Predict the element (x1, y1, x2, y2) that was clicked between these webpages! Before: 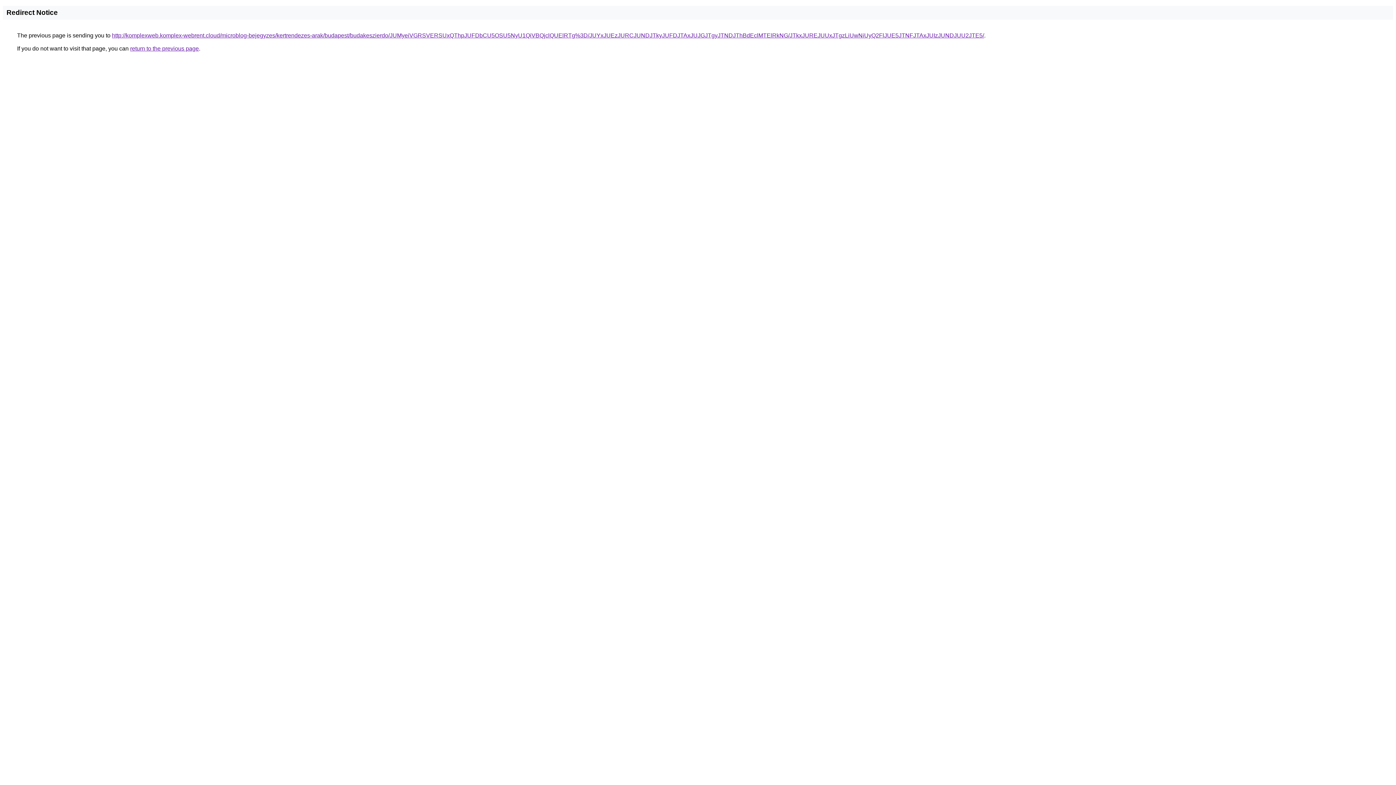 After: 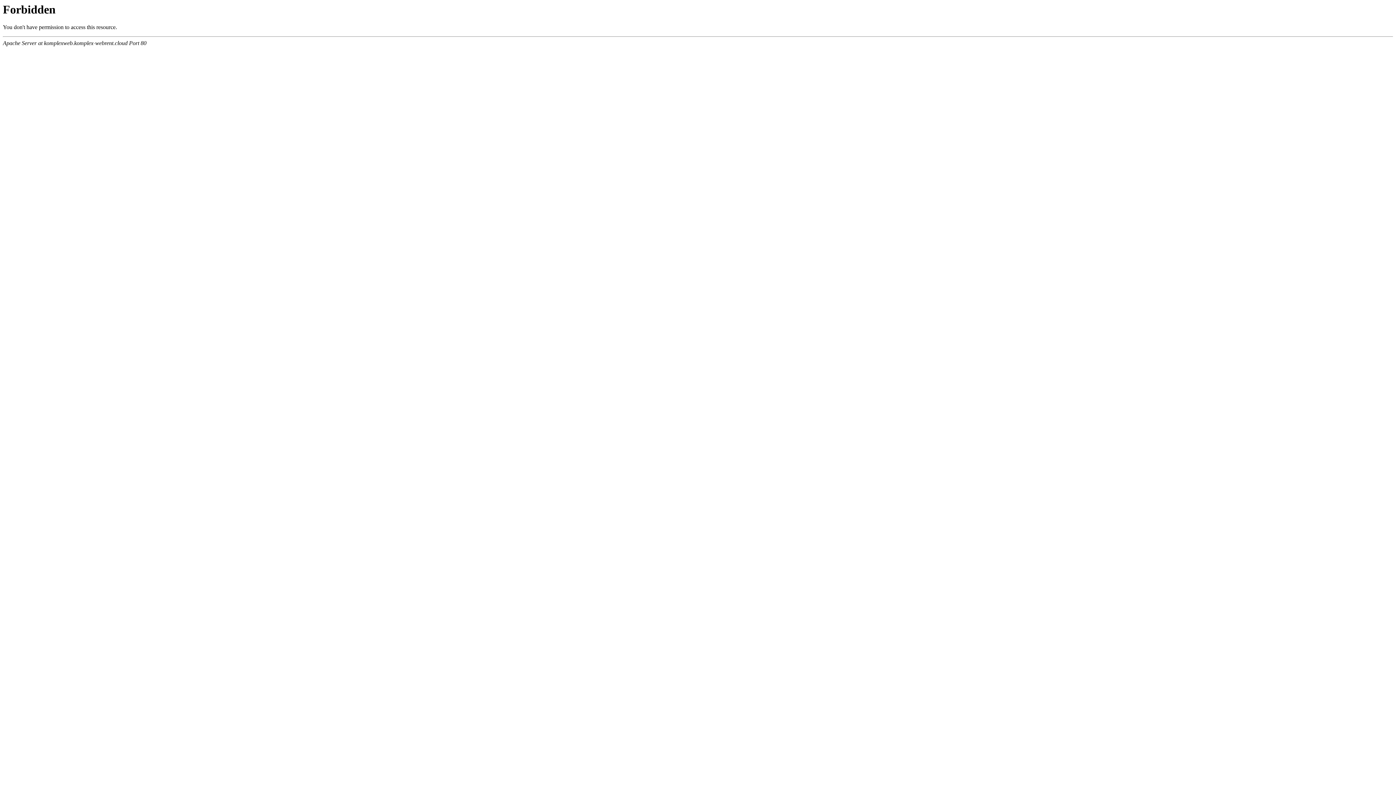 Action: label: http://komplexweb.komplex-webrent.cloud/microblog-bejegyzes/kertrendezes-arak/budapest/budakeszierdo/JUMyeiVGRSVERSUxQThpJUFDbCU5OSU5NyU1QiVBQjclQUElRTg%3D/JUYxJUEzJURCJUNDJTkyJUFDJTAxJUJGJTgyJTNDJThBdEclMTElRkNG/JTkxJUREJUUxJTgzLiUwNiUyQ2FlJUE5JTNFJTAxJUIzJUNDJUU2JTE5/ bbox: (112, 32, 984, 38)